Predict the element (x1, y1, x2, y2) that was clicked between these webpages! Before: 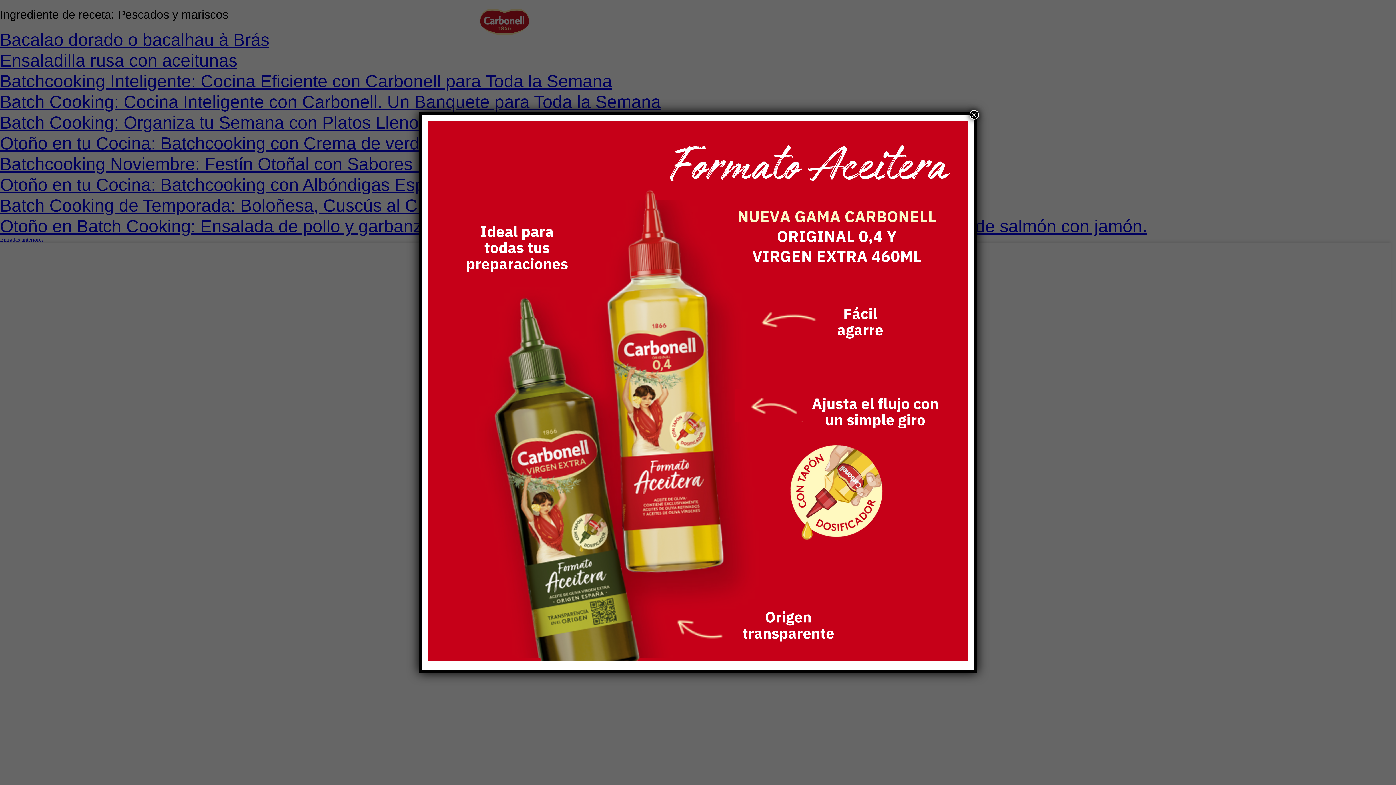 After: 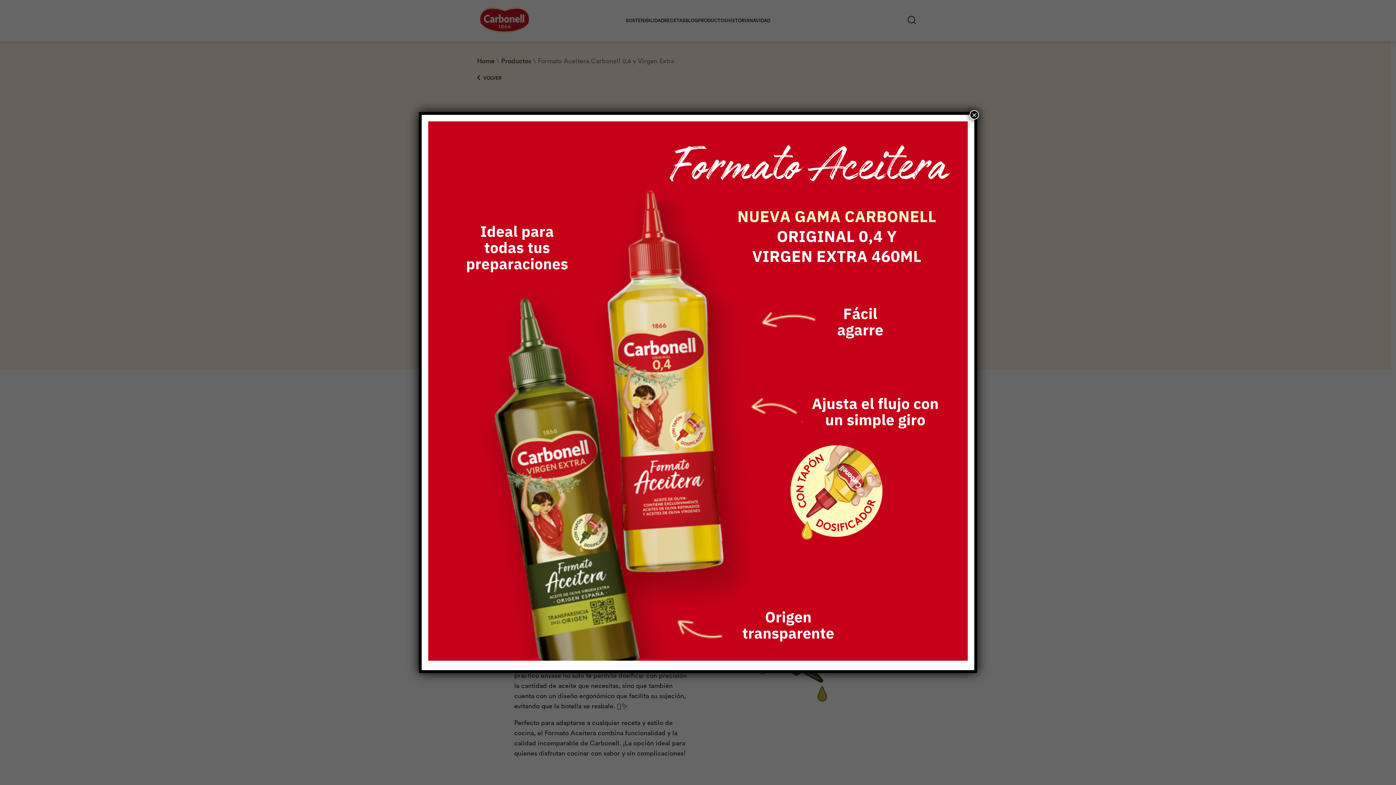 Action: bbox: (428, 655, 968, 662)